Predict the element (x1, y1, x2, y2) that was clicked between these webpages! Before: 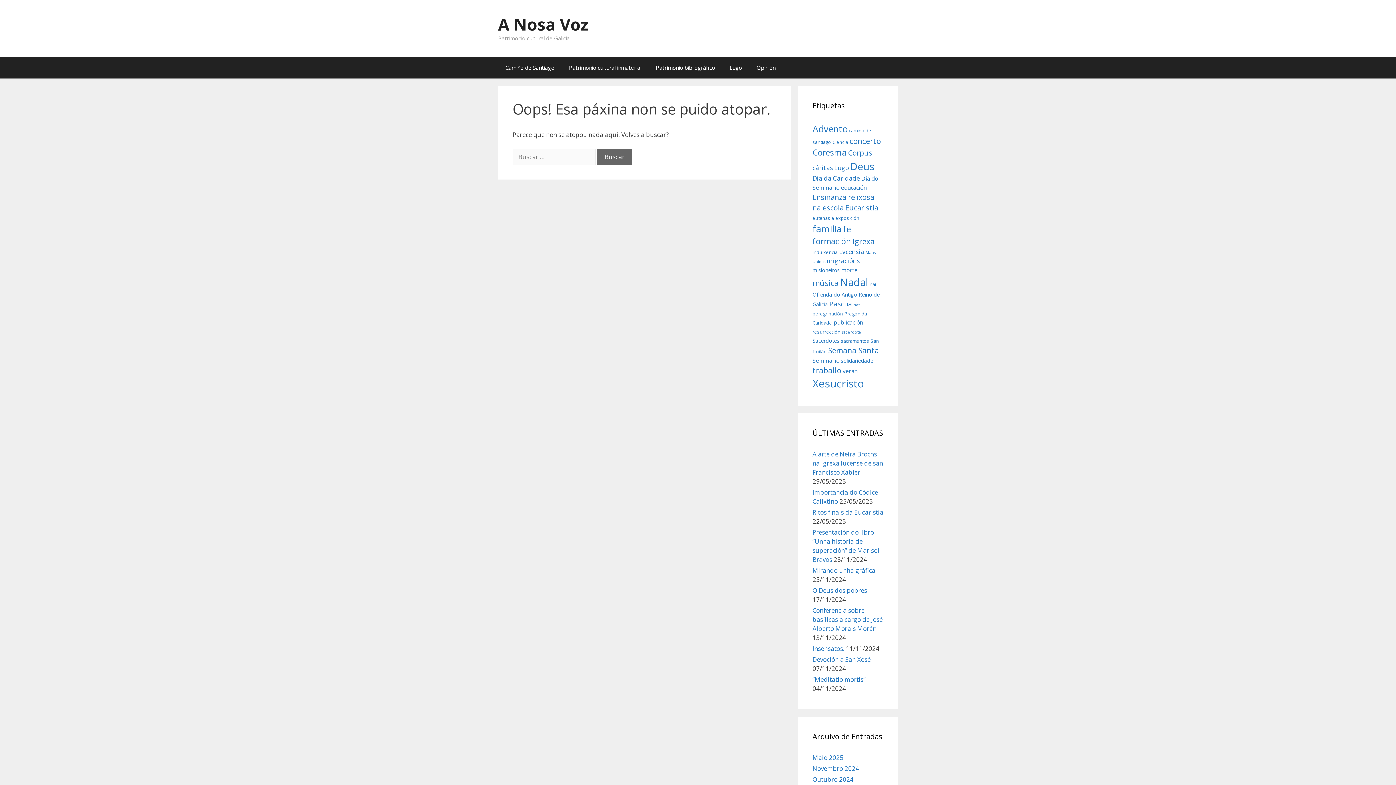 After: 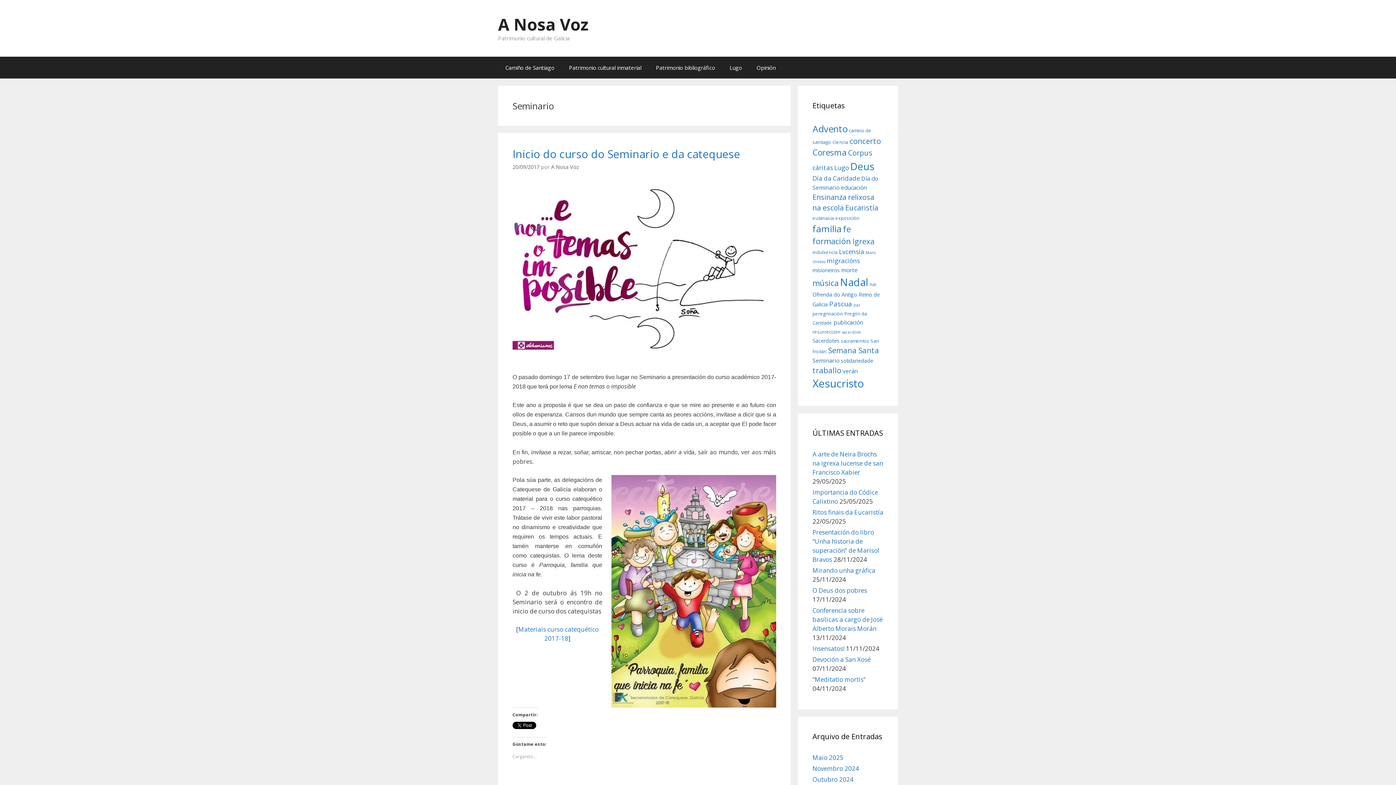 Action: label: Seminario (8 items) bbox: (812, 356, 839, 364)